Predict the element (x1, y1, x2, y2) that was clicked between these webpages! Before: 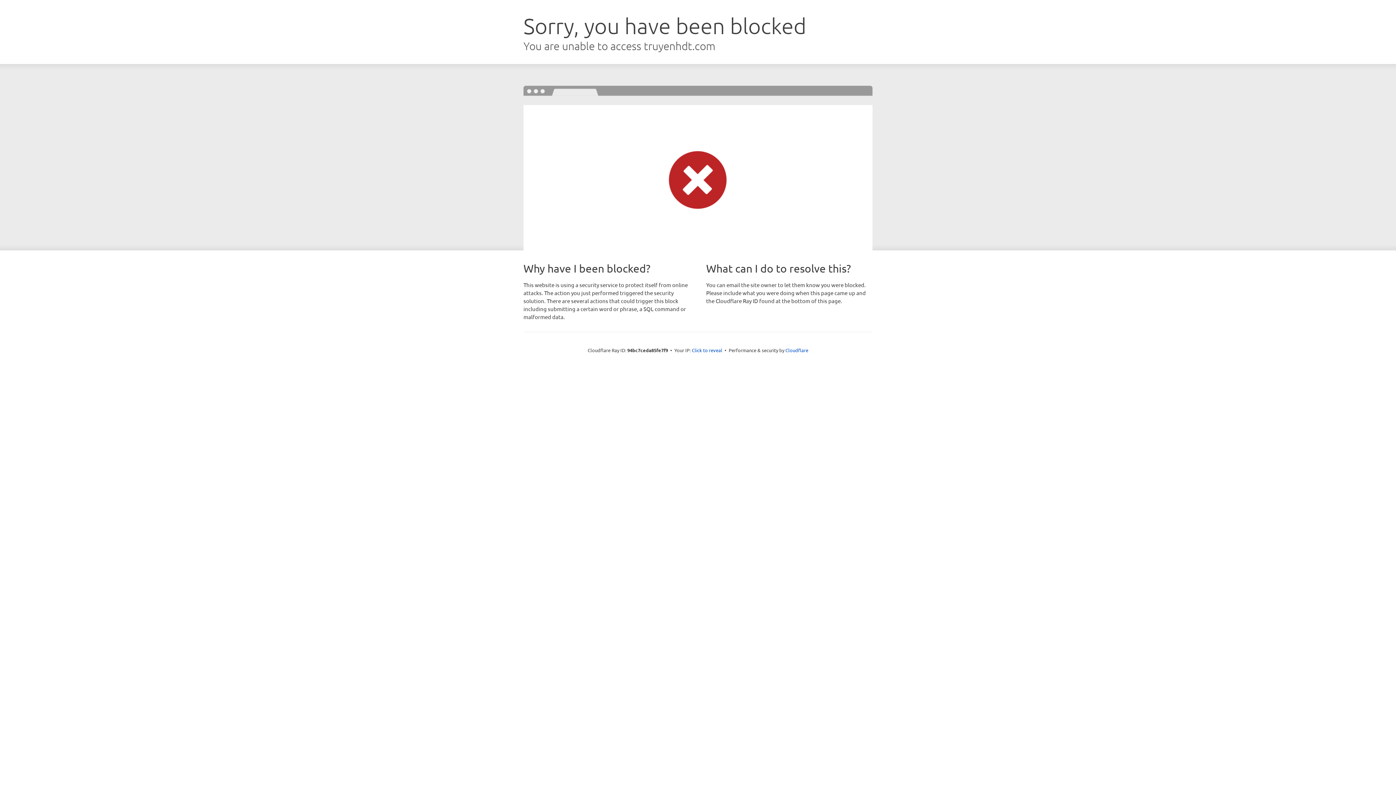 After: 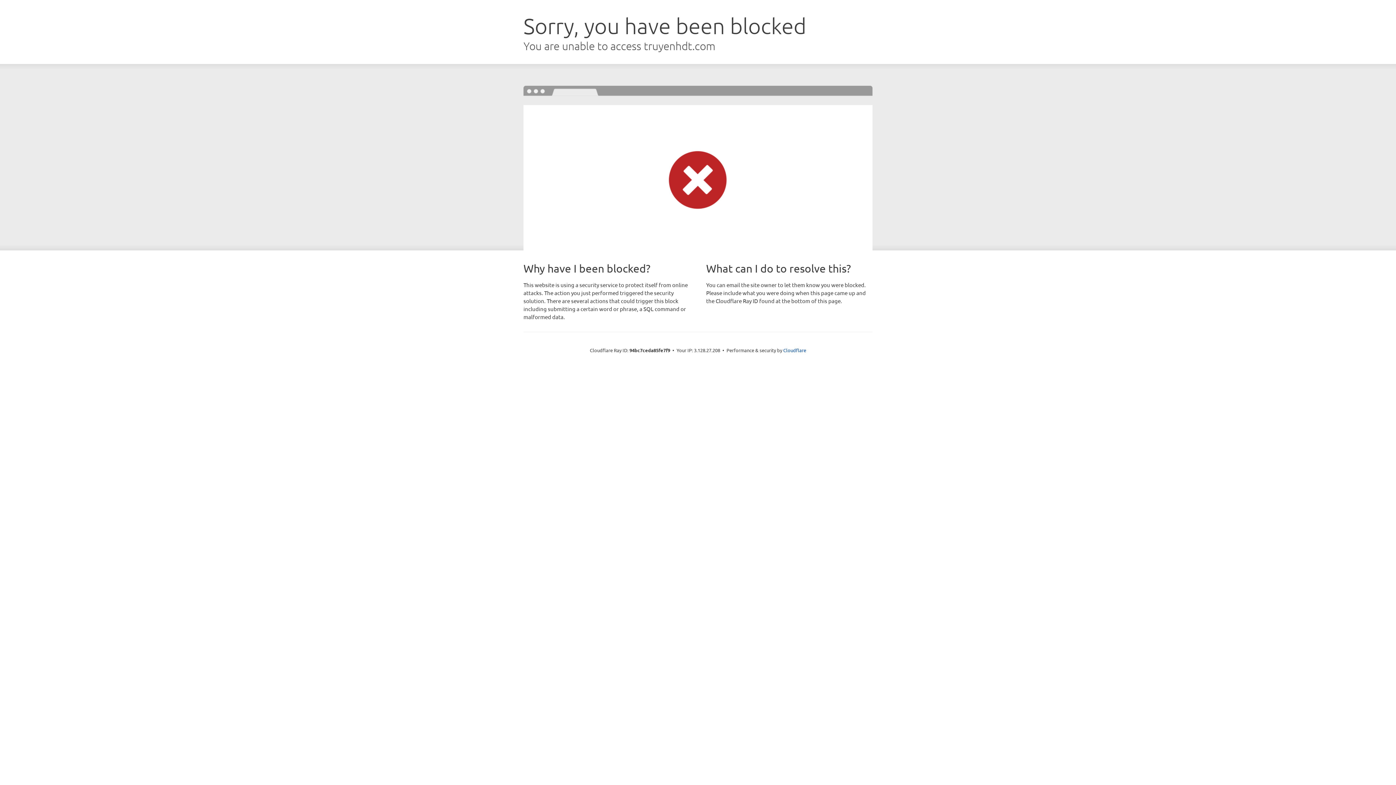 Action: label: Click to reveal bbox: (692, 346, 722, 353)